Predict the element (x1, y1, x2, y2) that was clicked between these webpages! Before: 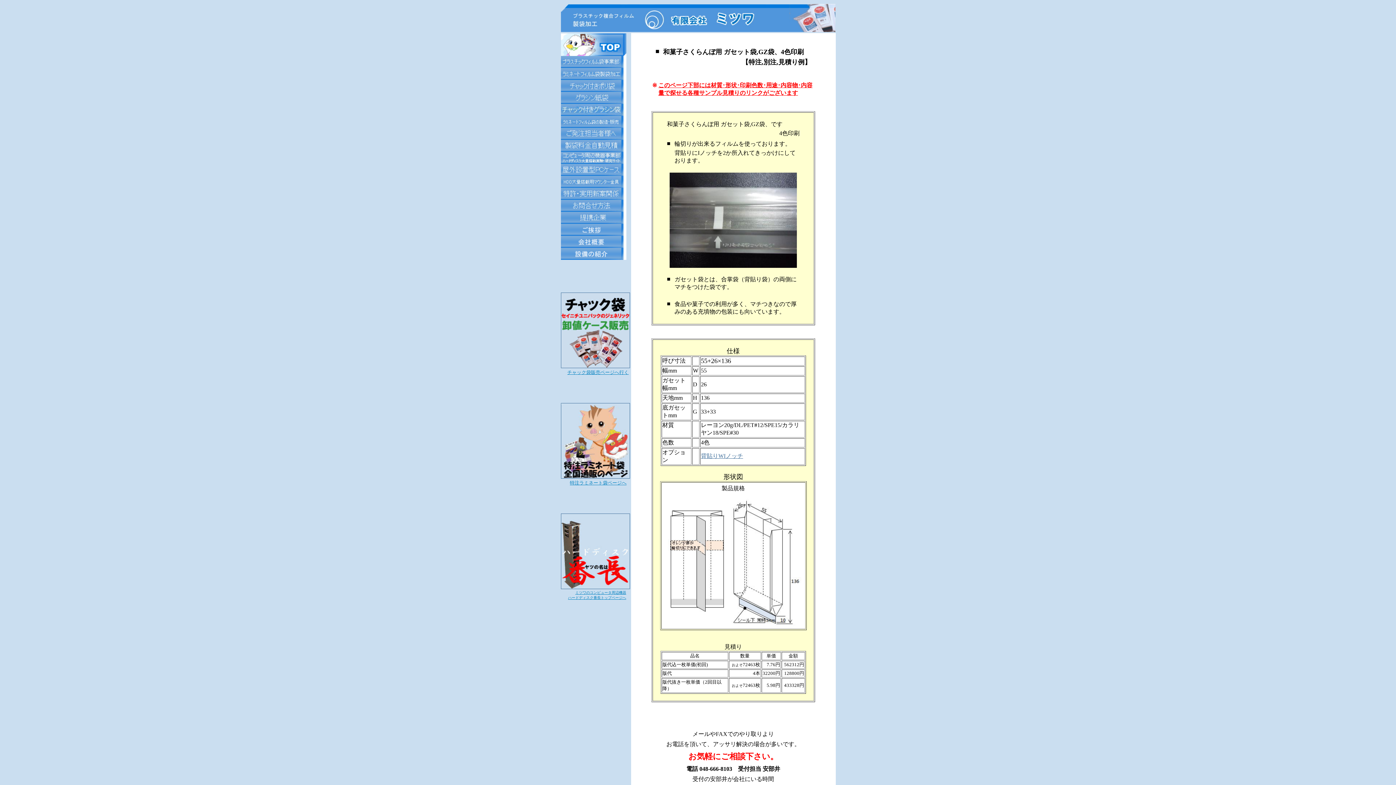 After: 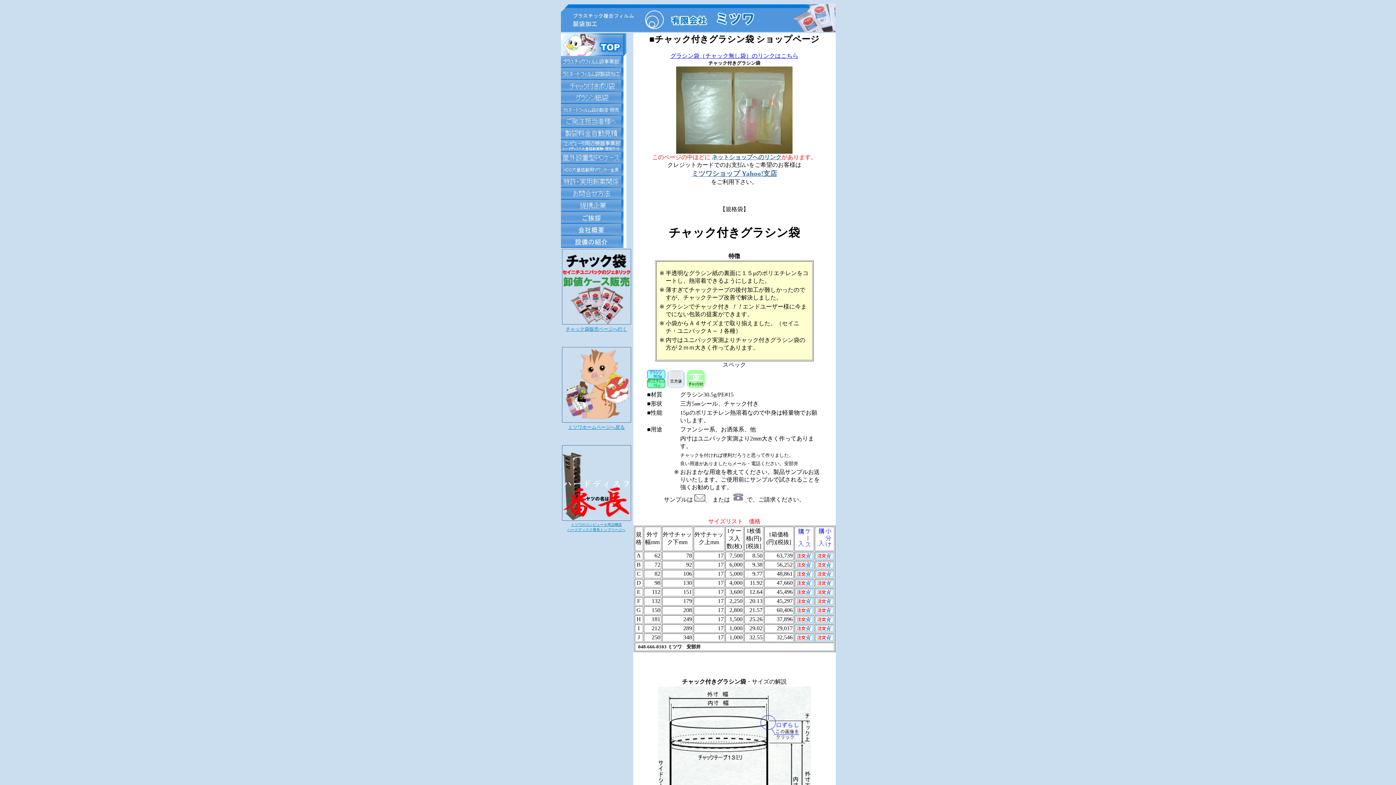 Action: bbox: (560, 110, 626, 117)